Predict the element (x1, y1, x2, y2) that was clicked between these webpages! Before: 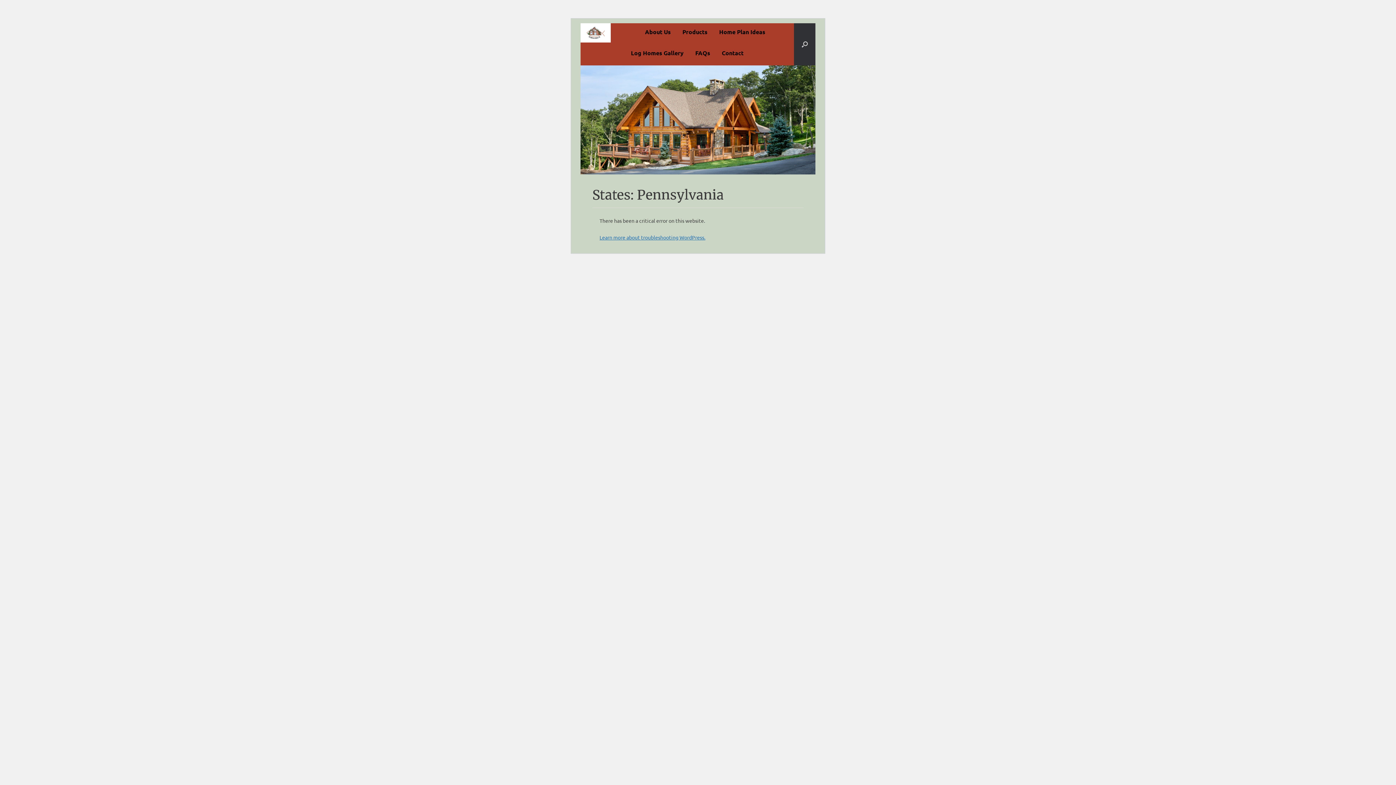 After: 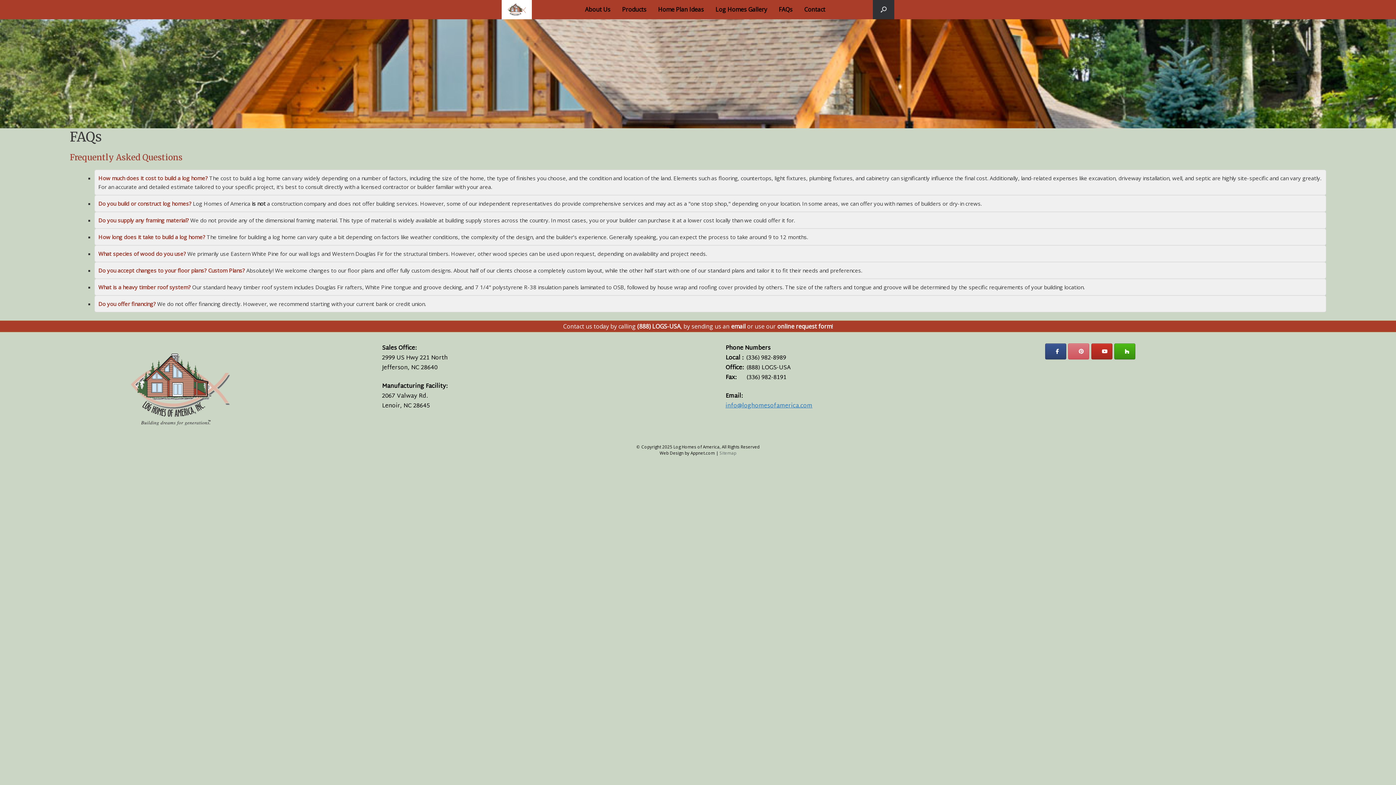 Action: bbox: (689, 44, 716, 61) label: FAQs